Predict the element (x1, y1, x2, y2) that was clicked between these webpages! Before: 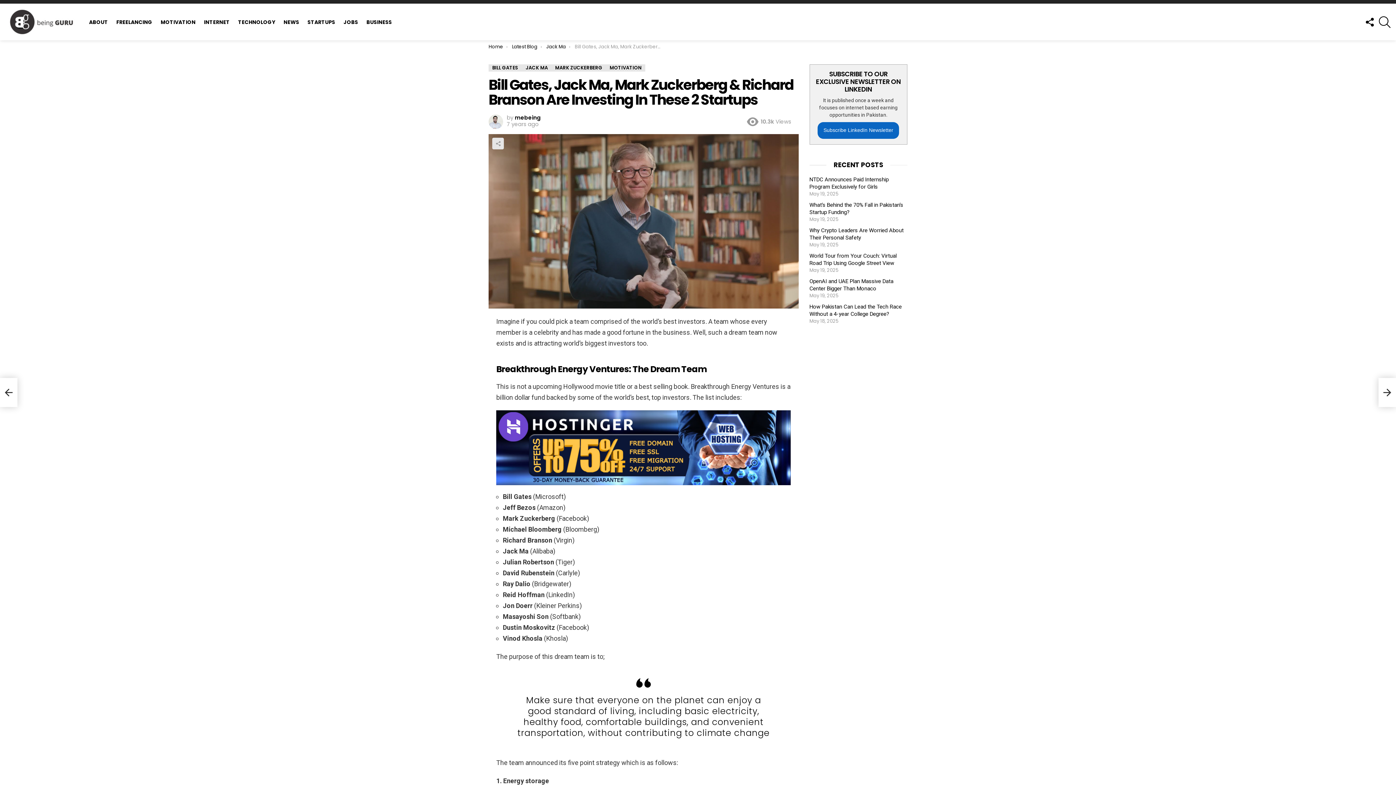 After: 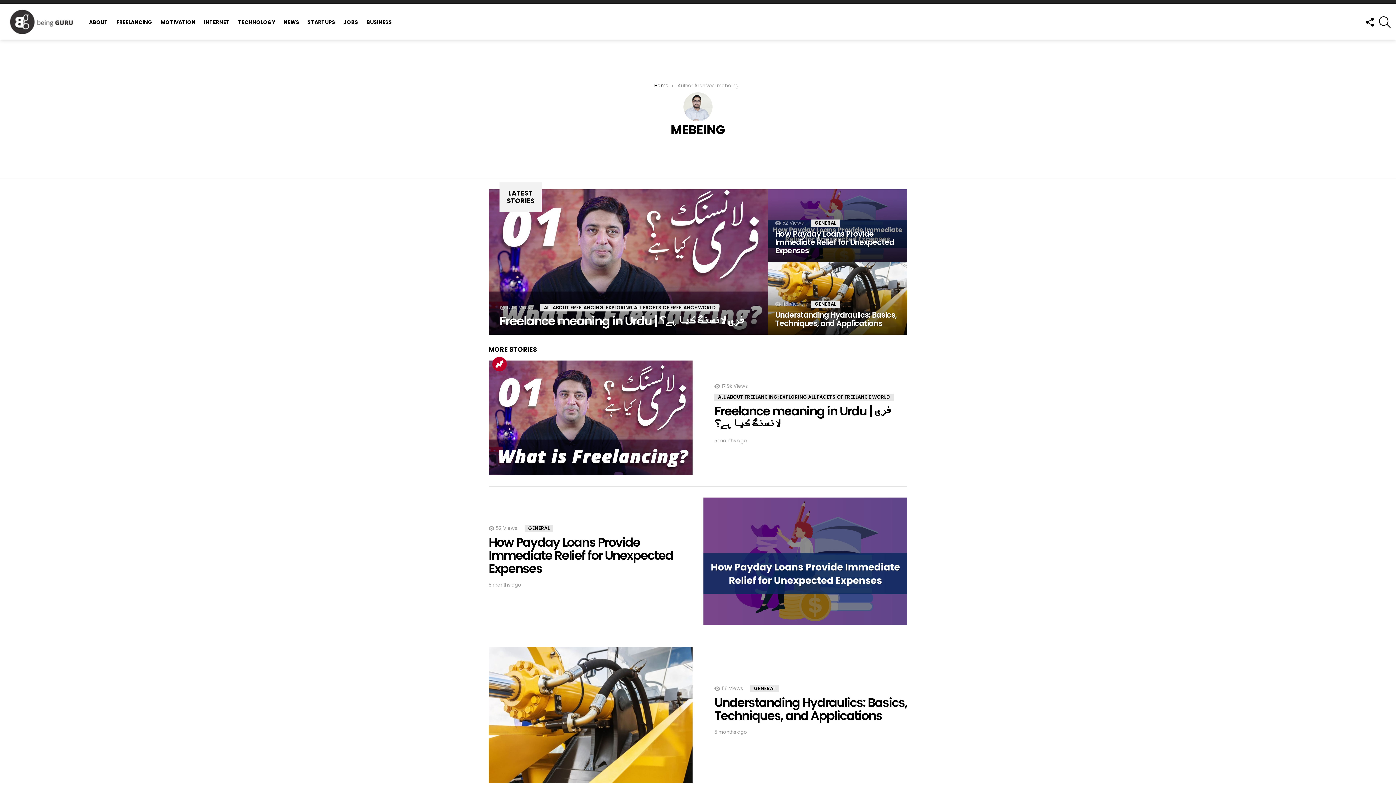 Action: bbox: (514, 113, 541, 121) label: mebeing